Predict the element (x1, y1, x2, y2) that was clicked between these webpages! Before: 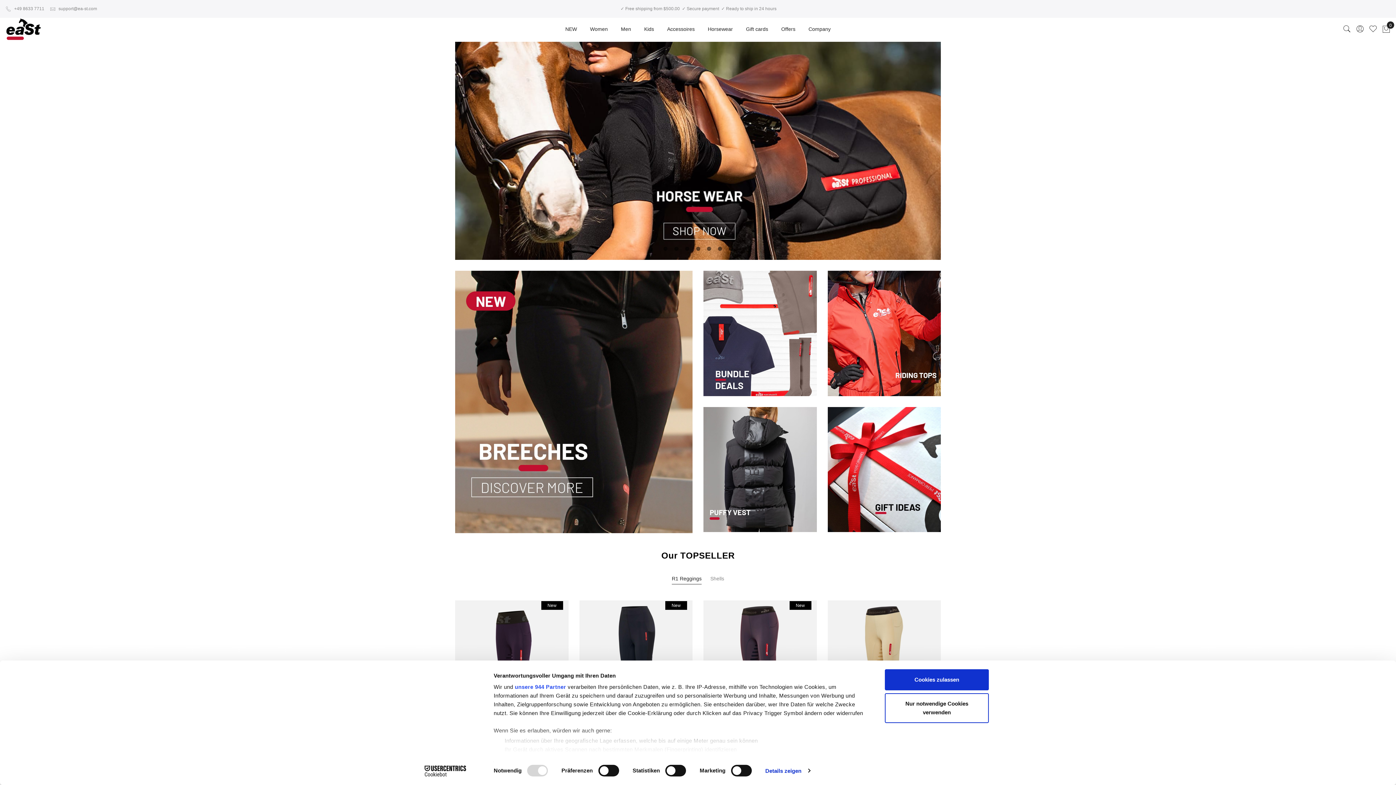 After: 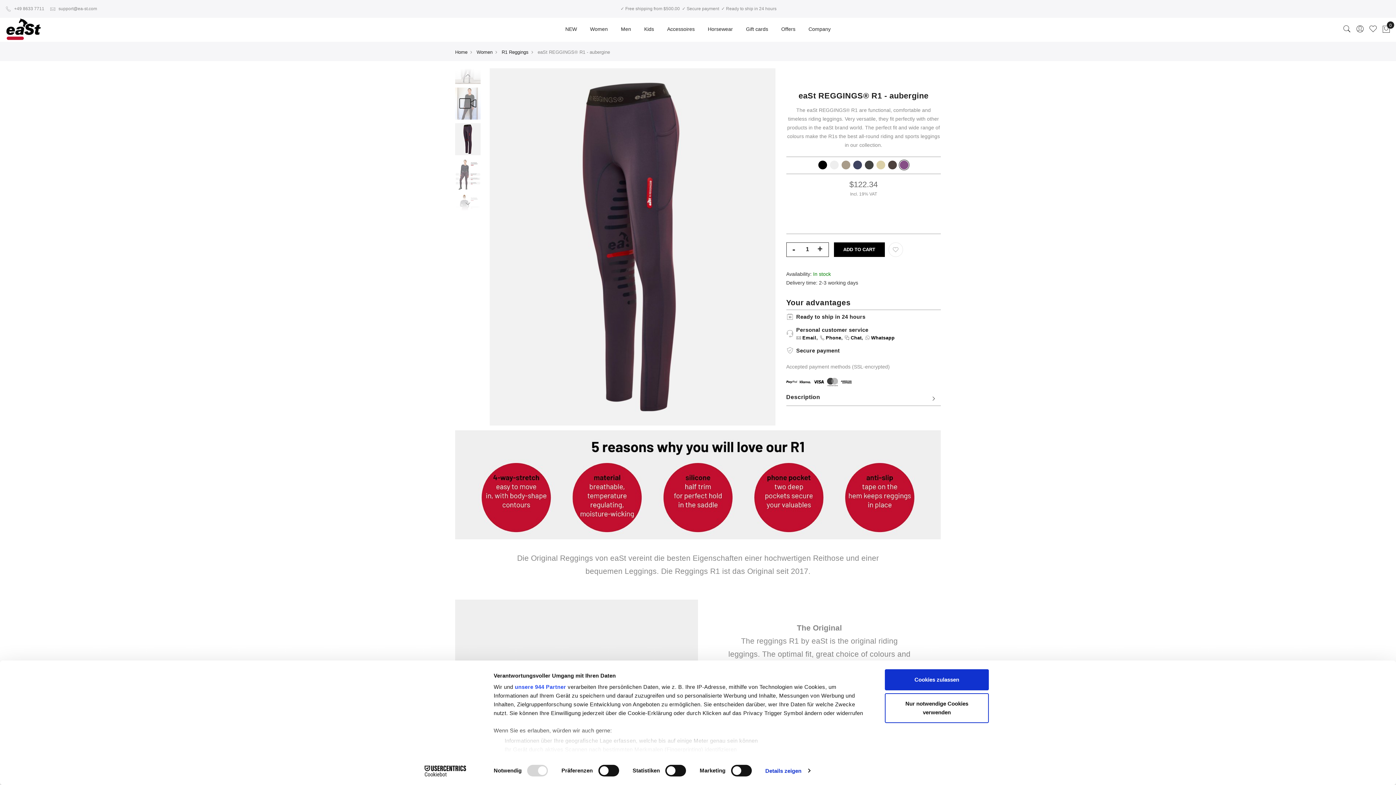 Action: bbox: (703, 582, 816, 733)